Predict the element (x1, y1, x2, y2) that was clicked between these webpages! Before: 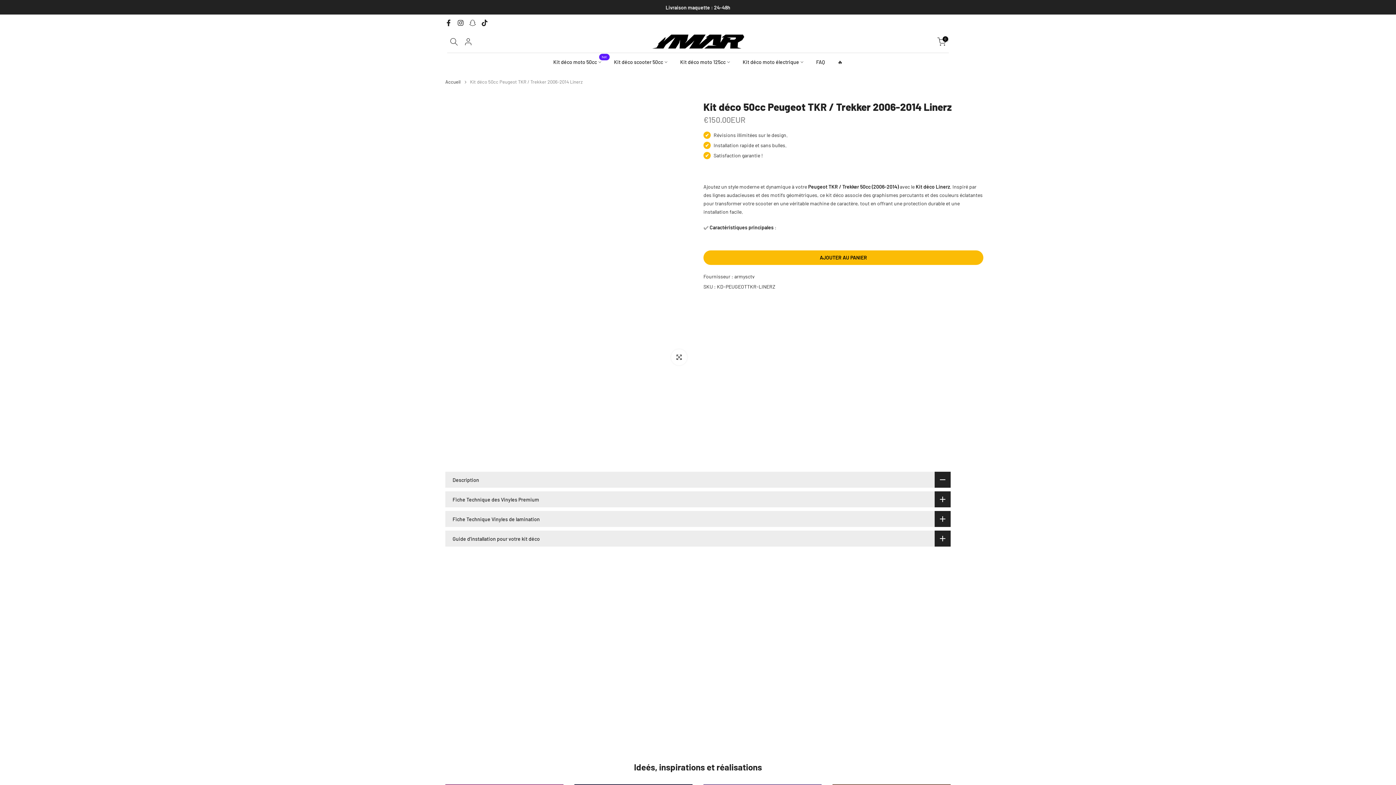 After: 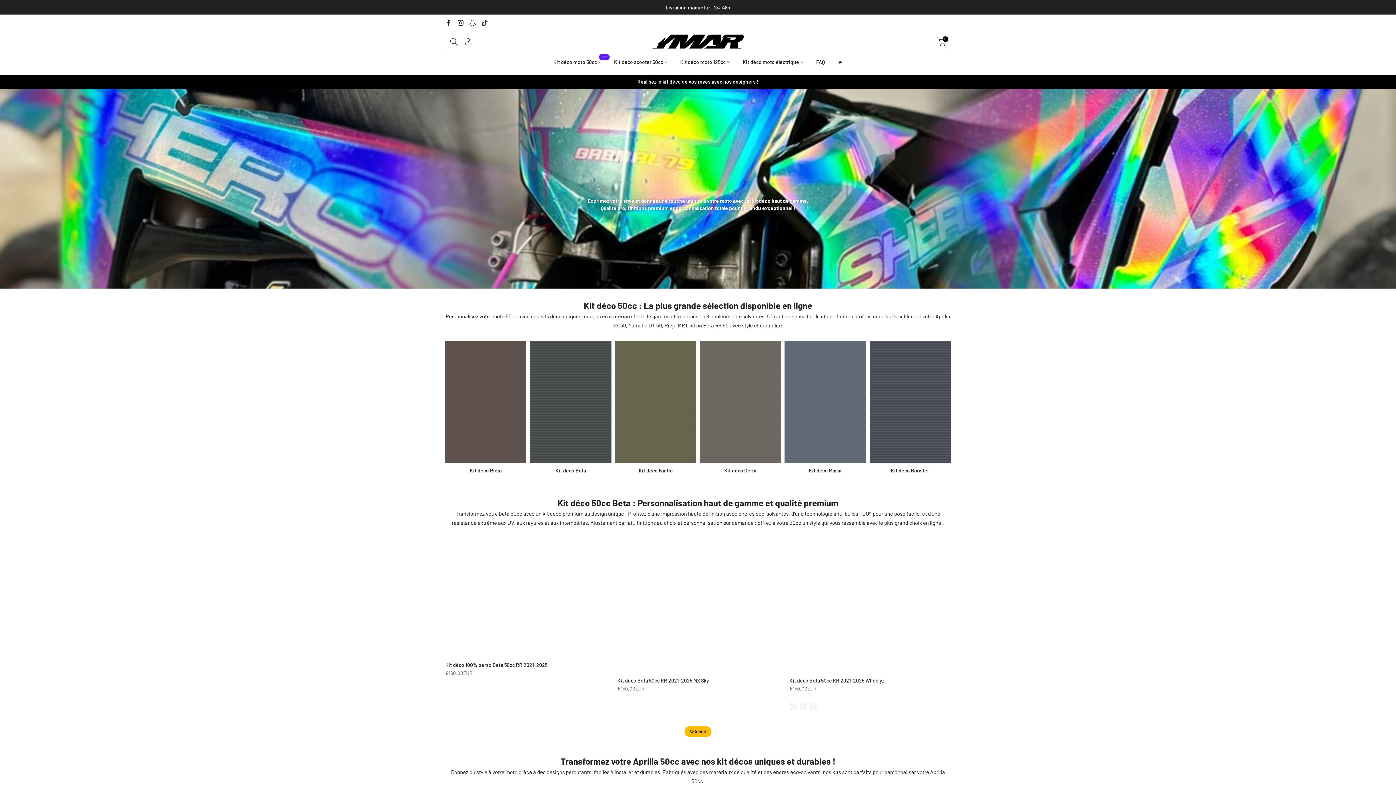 Action: bbox: (651, 32, 744, 50)